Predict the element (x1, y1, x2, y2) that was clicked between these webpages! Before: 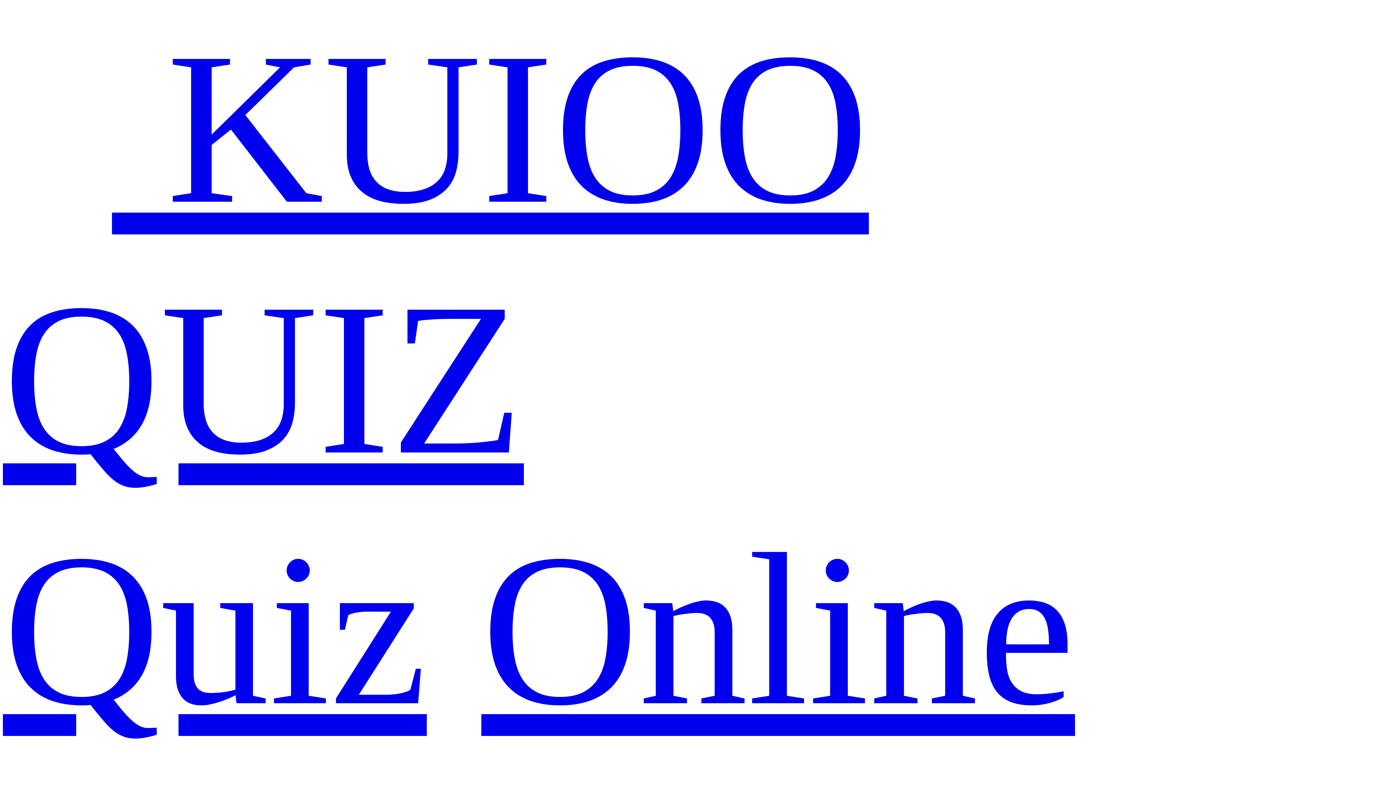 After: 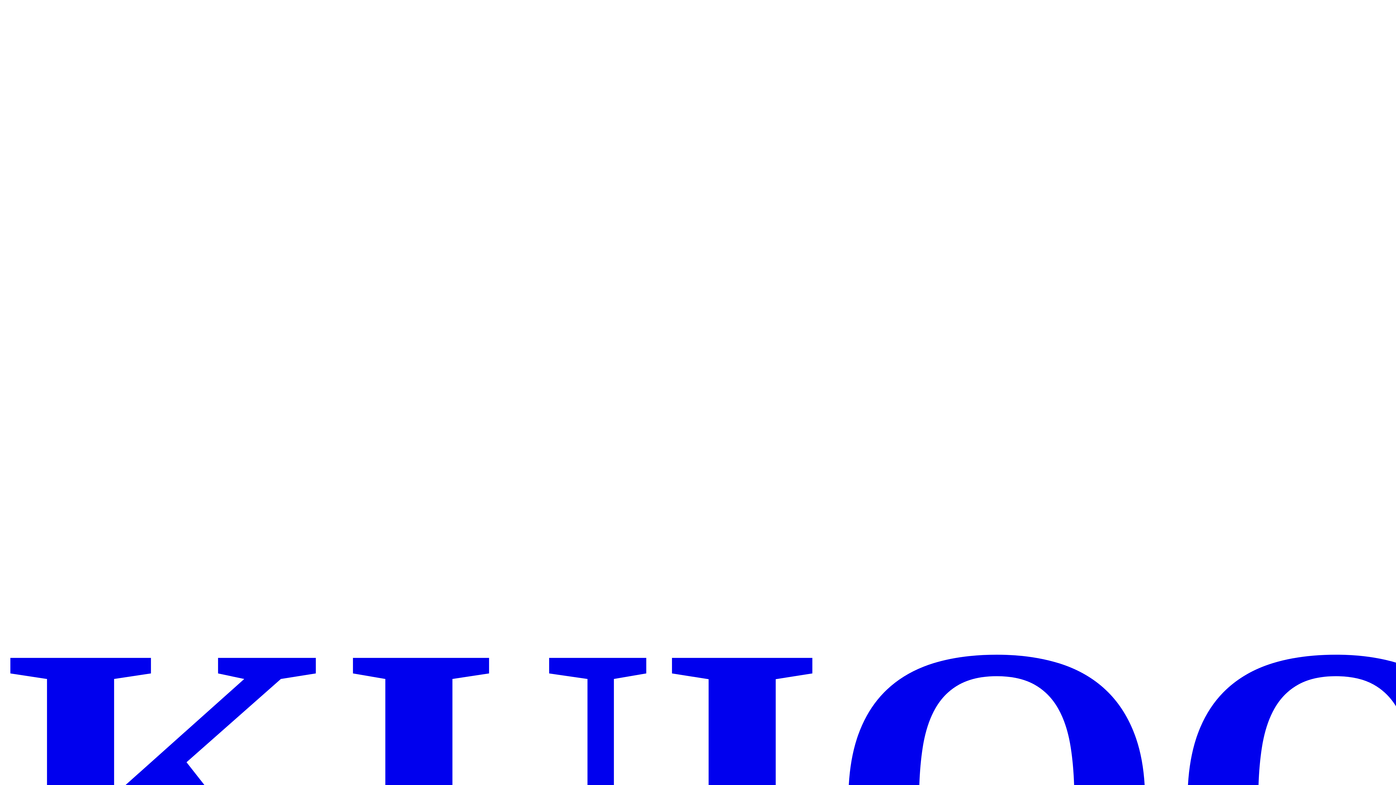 Action: bbox: (2, 509, 426, 750) label: Quiz